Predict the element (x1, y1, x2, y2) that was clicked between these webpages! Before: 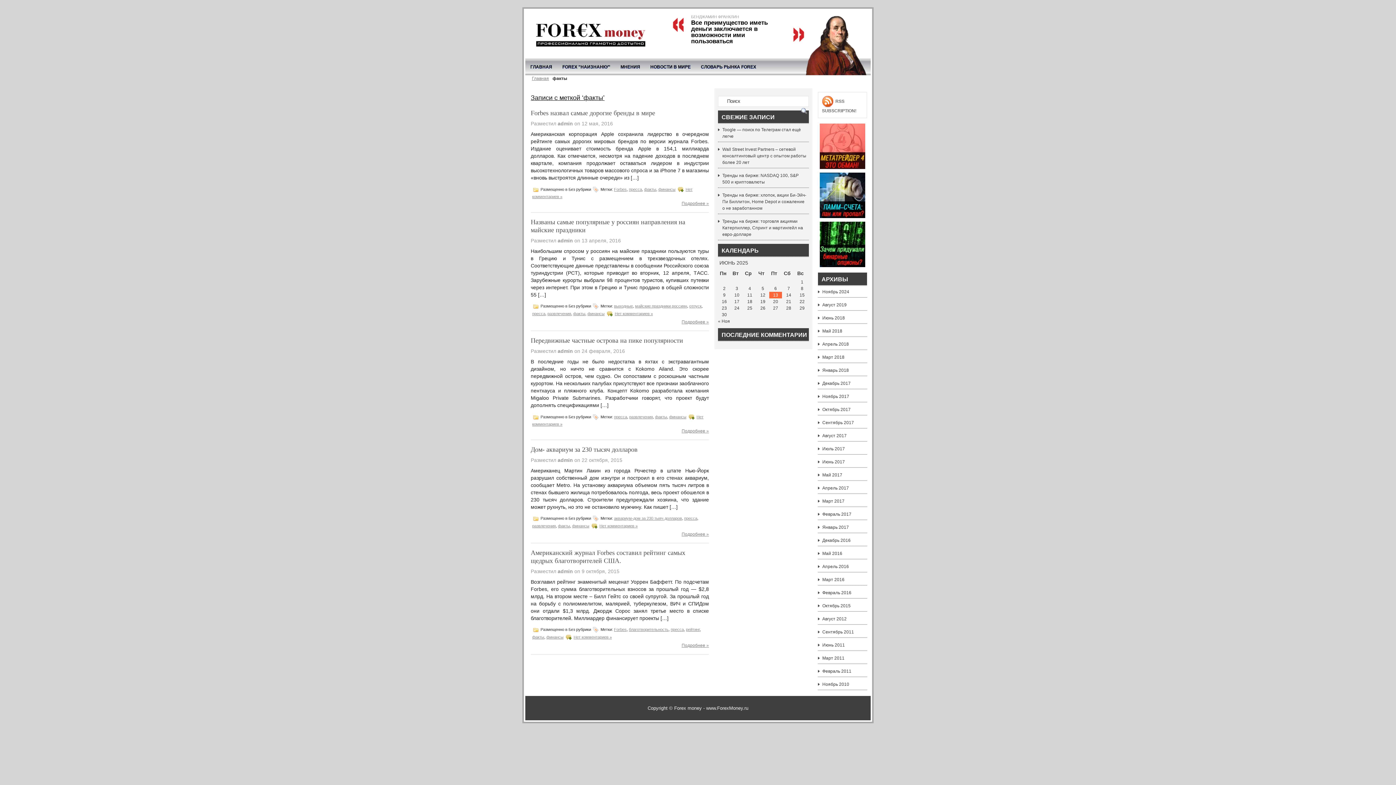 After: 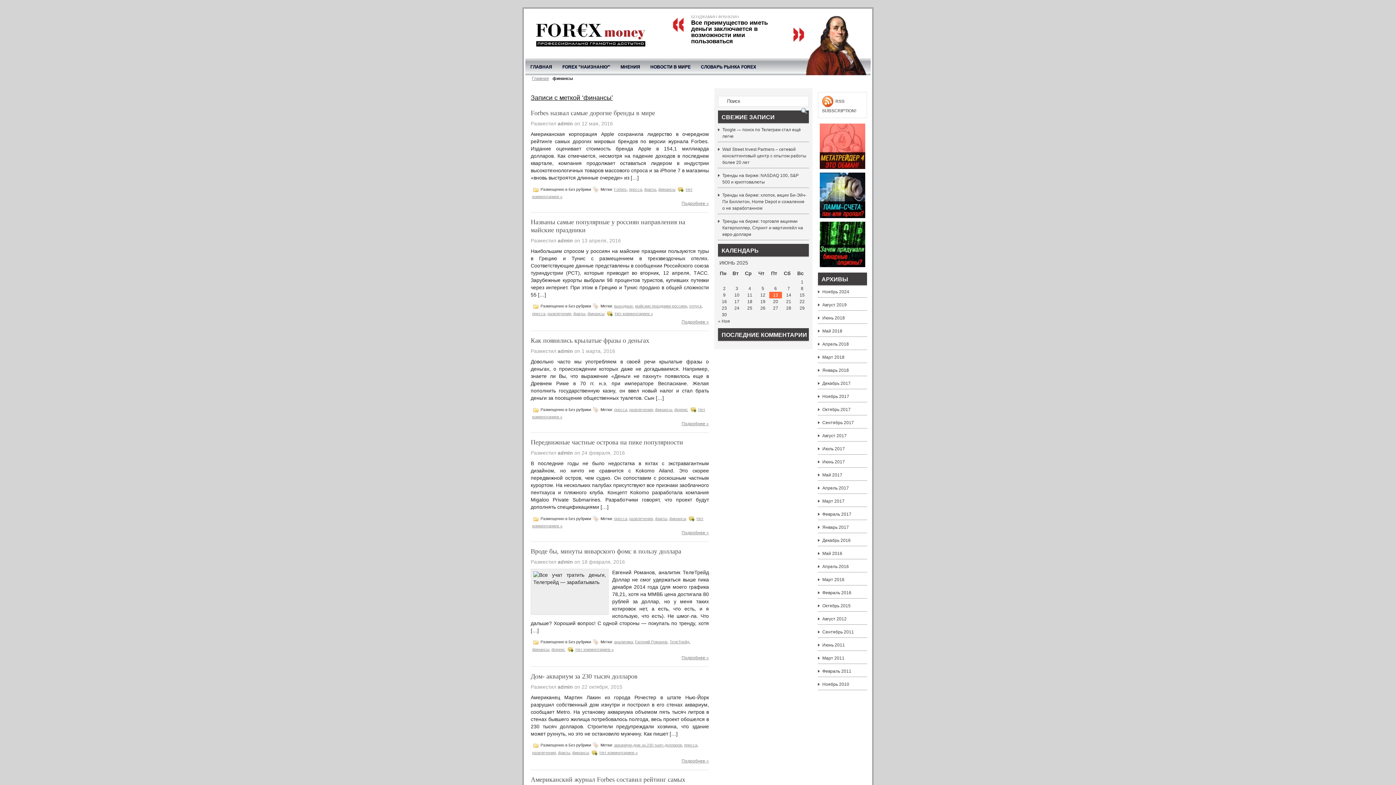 Action: label: финансы bbox: (587, 311, 604, 315)